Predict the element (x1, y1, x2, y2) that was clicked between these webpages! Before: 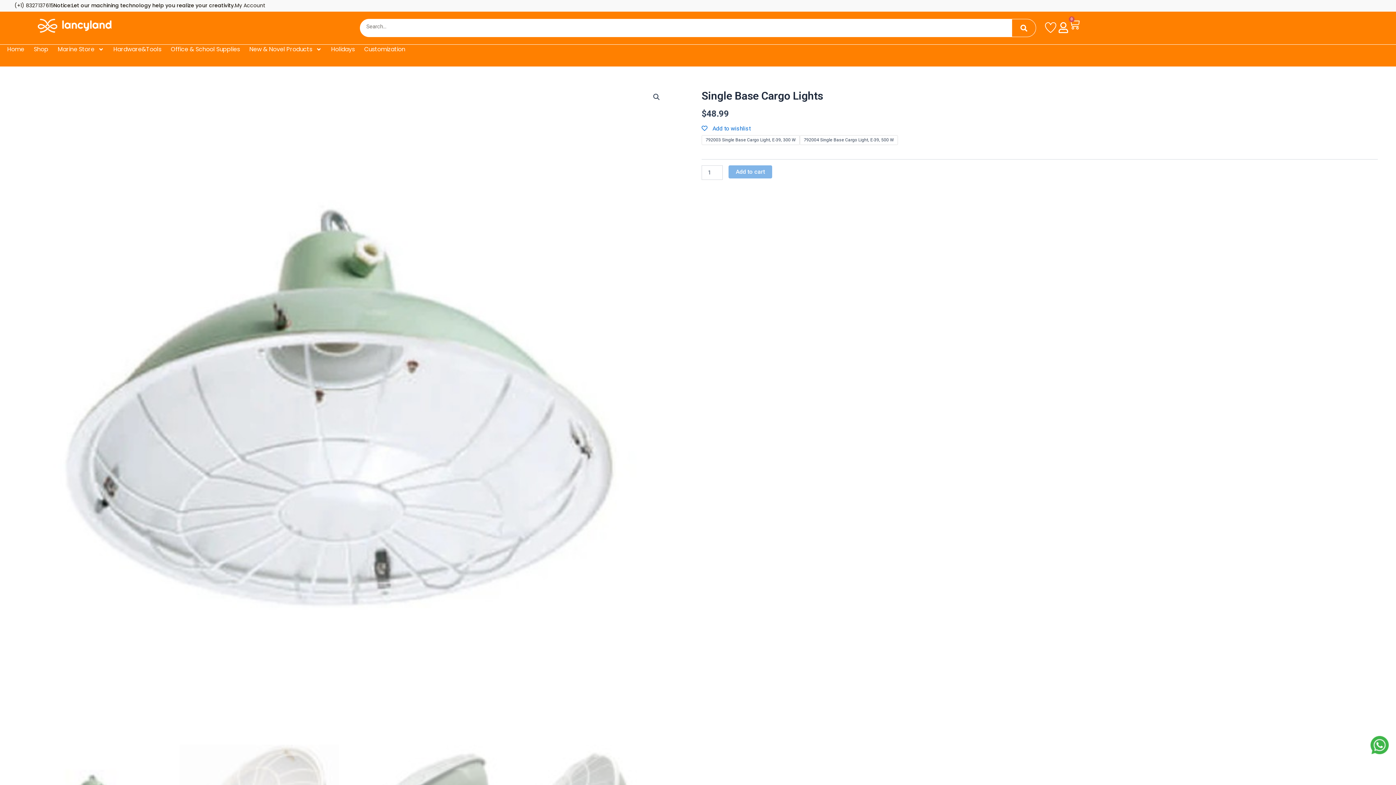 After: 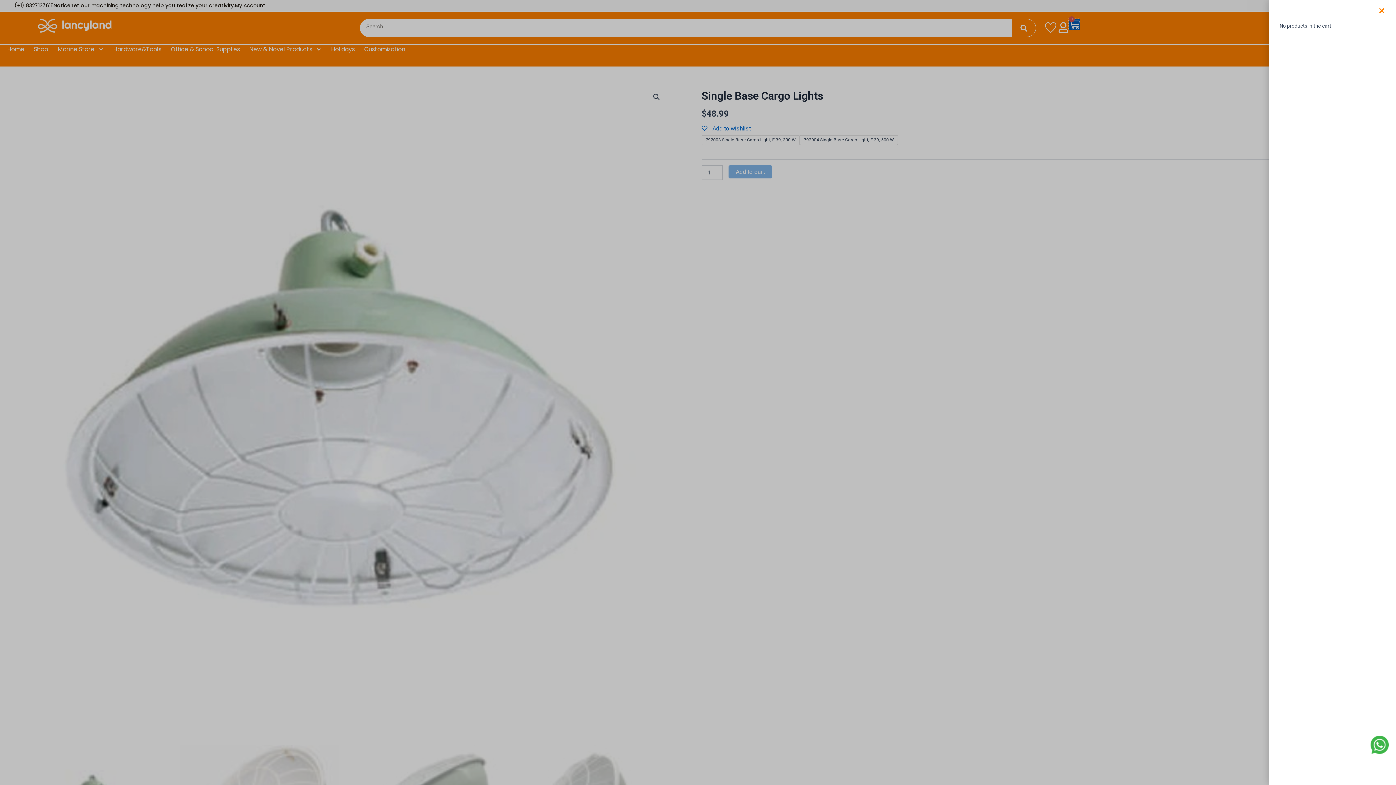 Action: label: 0
Cart bbox: (1069, 18, 1080, 29)